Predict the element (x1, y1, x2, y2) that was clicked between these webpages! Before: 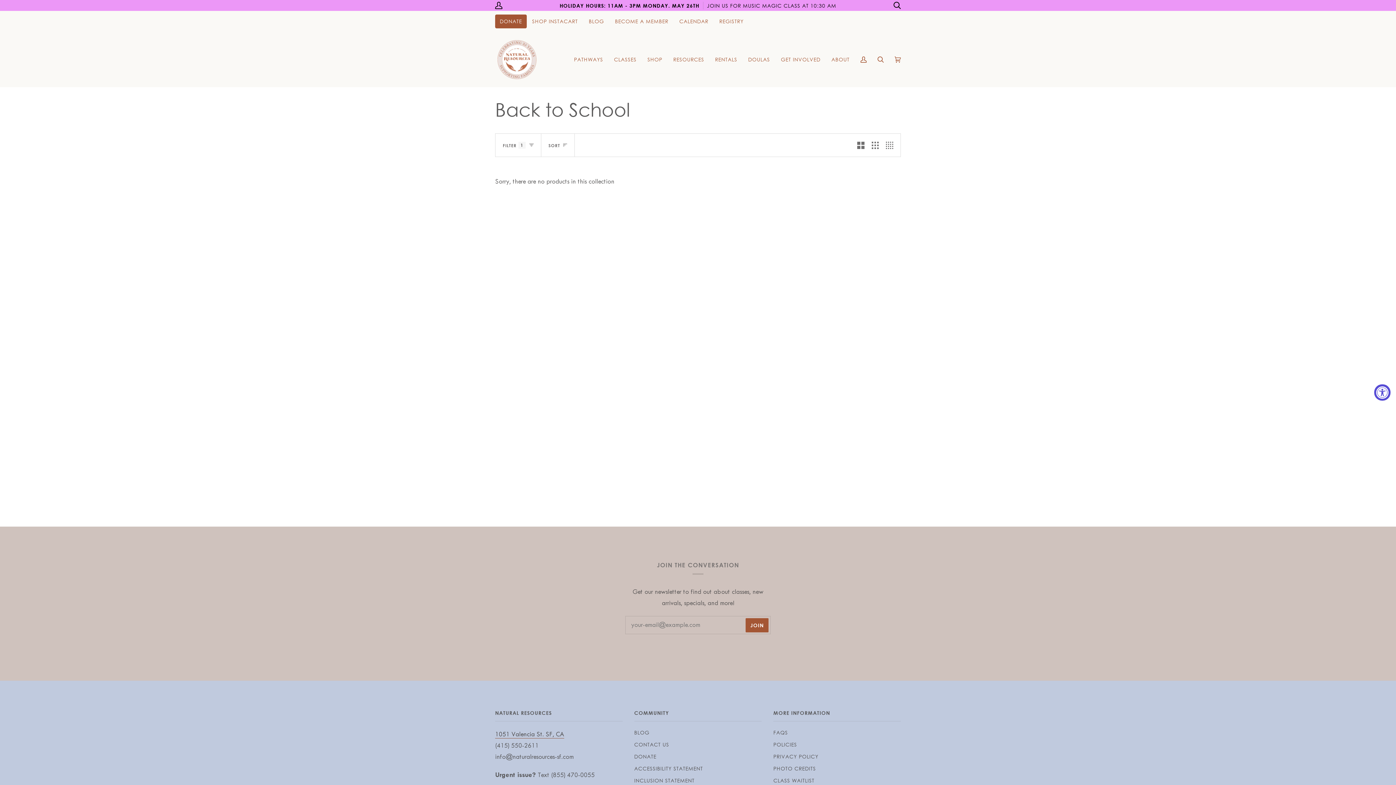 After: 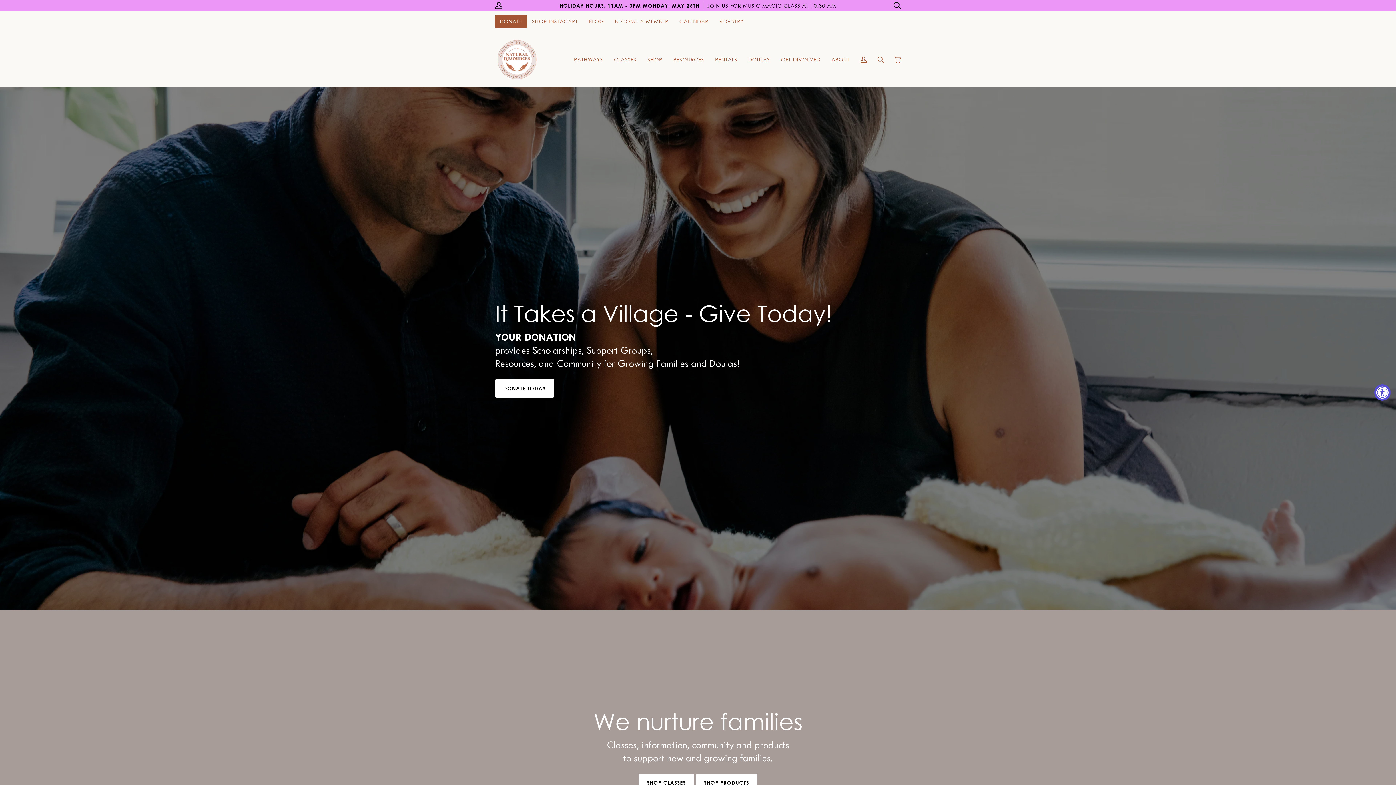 Action: bbox: (495, 37, 538, 81)